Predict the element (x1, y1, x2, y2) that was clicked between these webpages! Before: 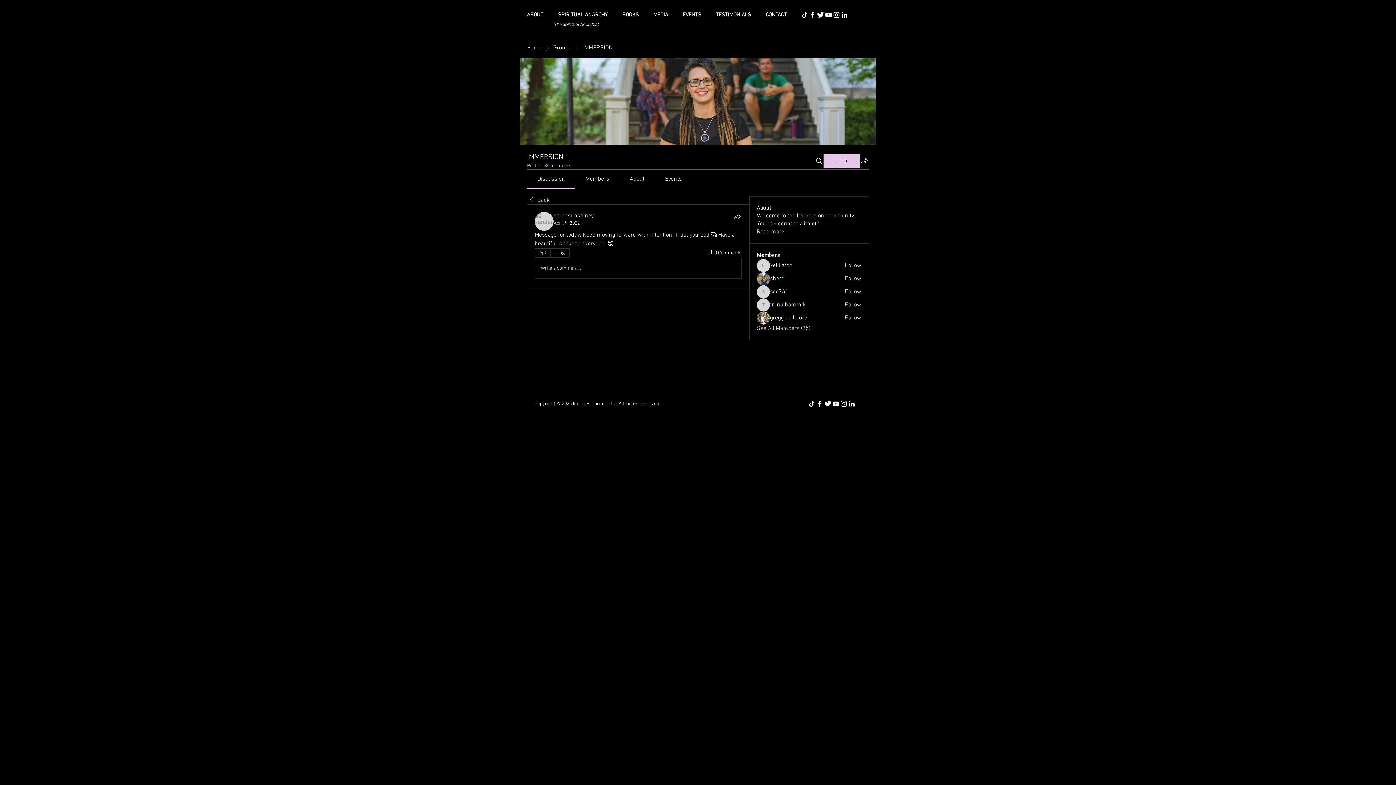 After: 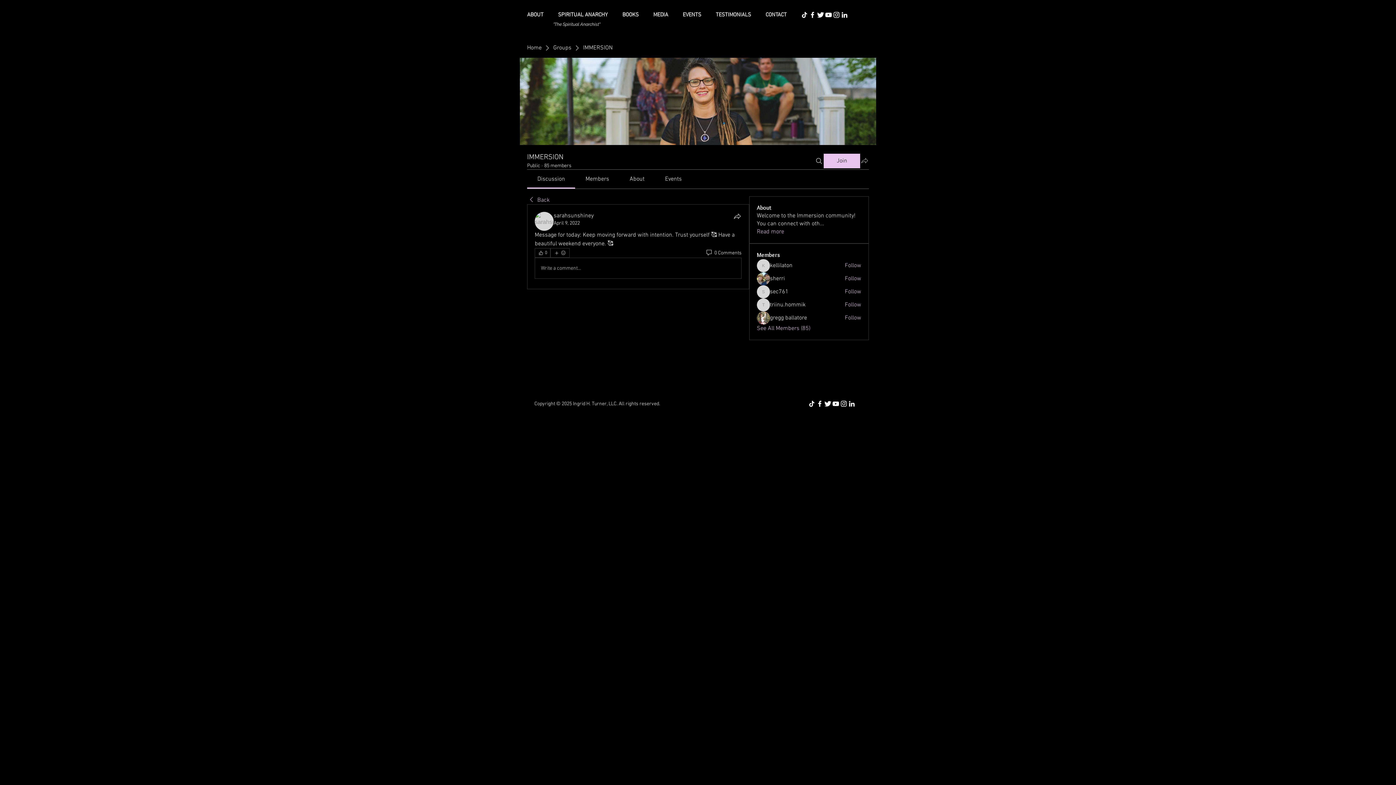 Action: bbox: (860, 156, 869, 164) label: Share group